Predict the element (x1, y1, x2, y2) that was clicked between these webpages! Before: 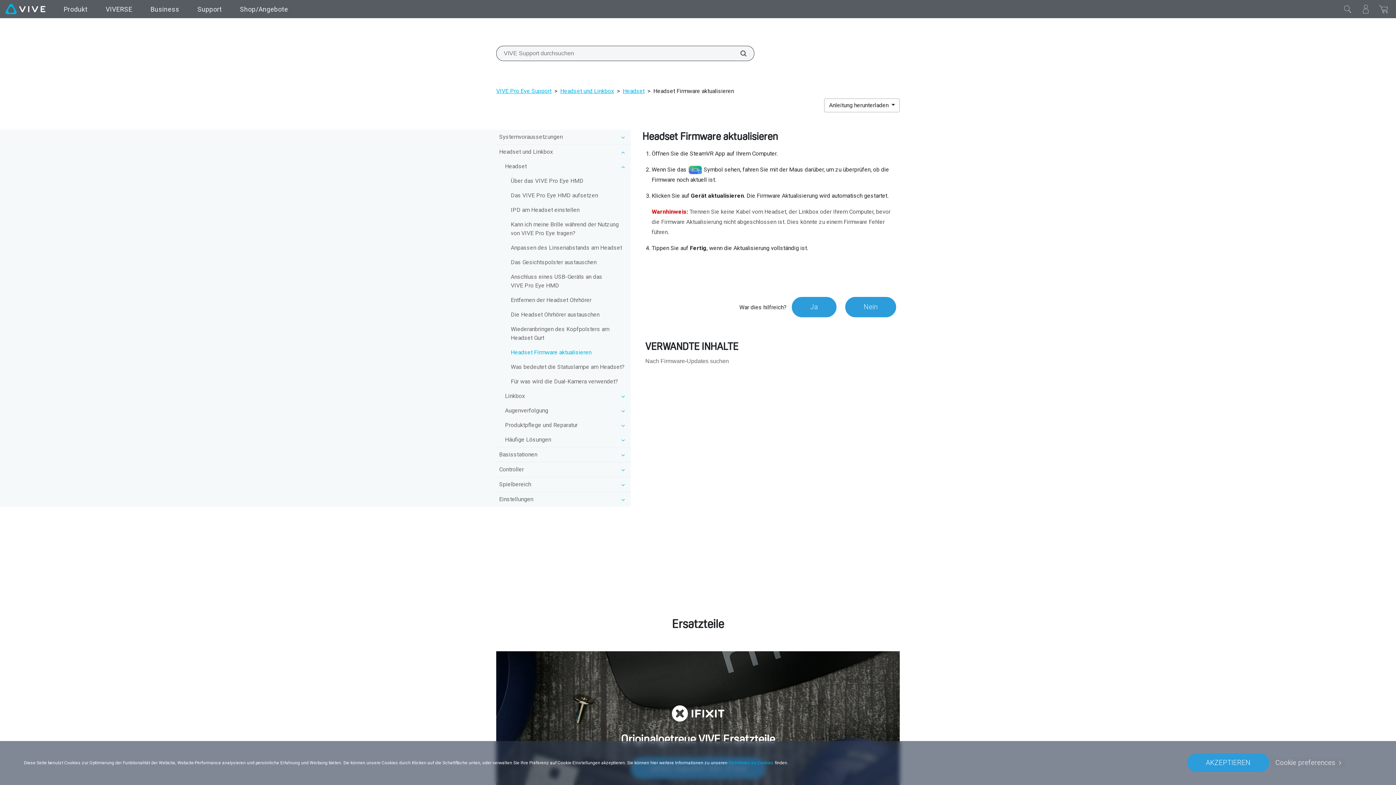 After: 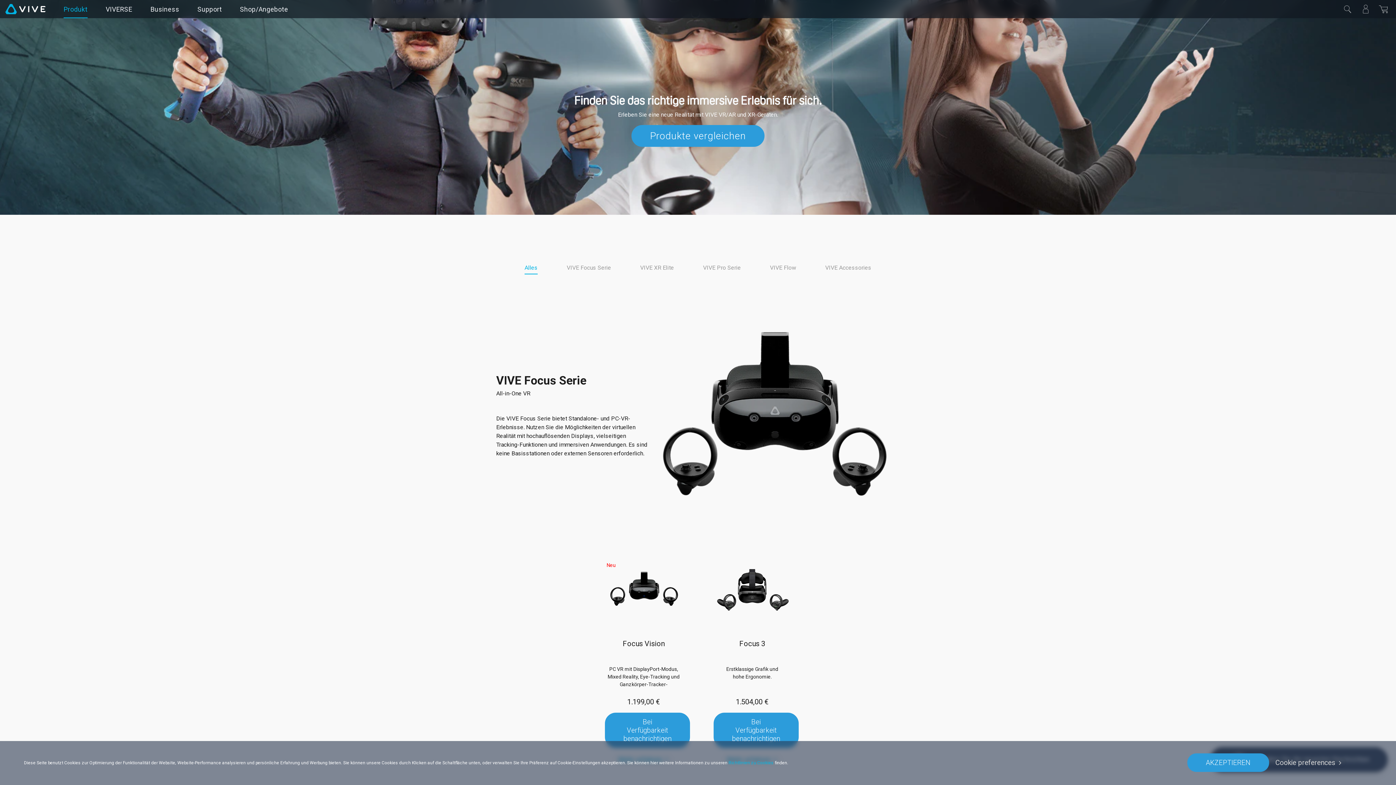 Action: label: Produkt bbox: (54, 0, 96, 18)